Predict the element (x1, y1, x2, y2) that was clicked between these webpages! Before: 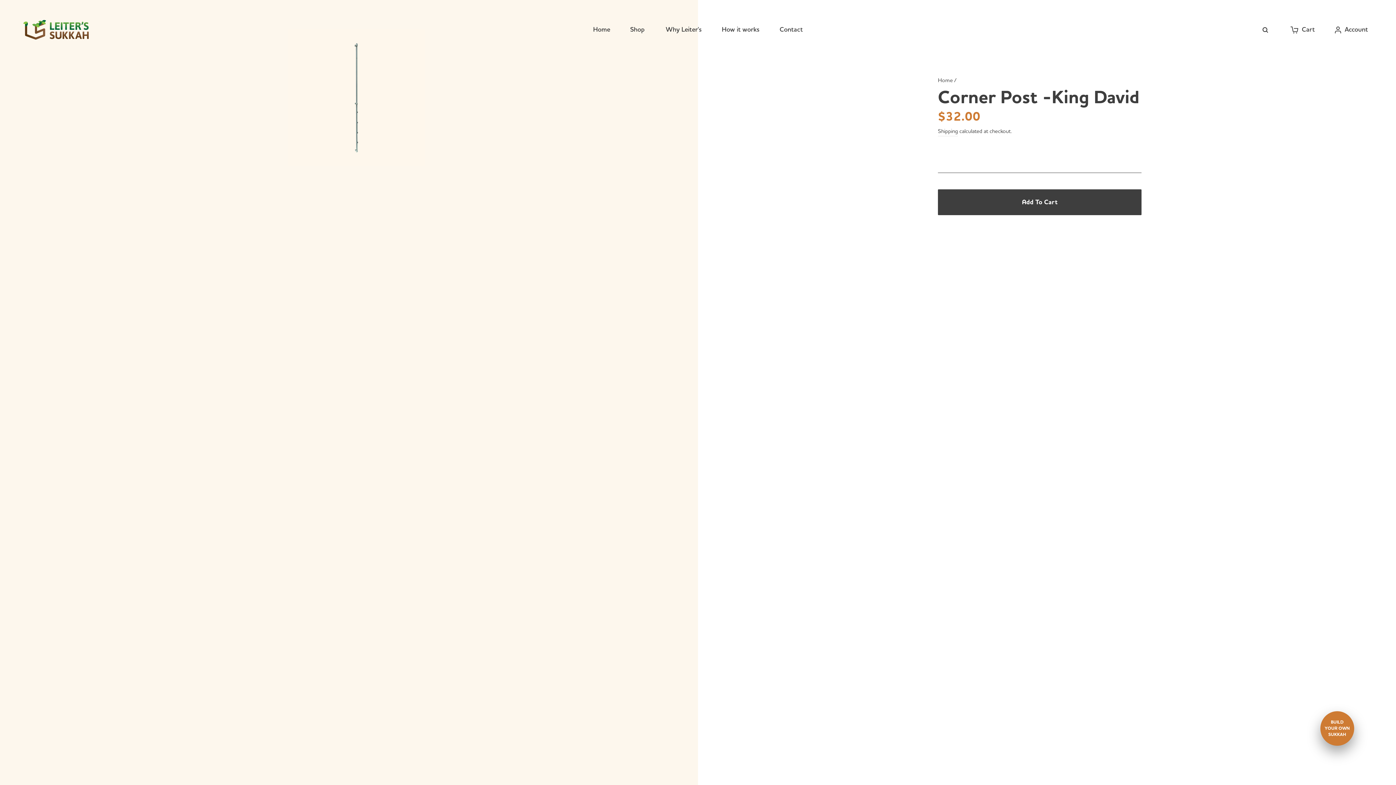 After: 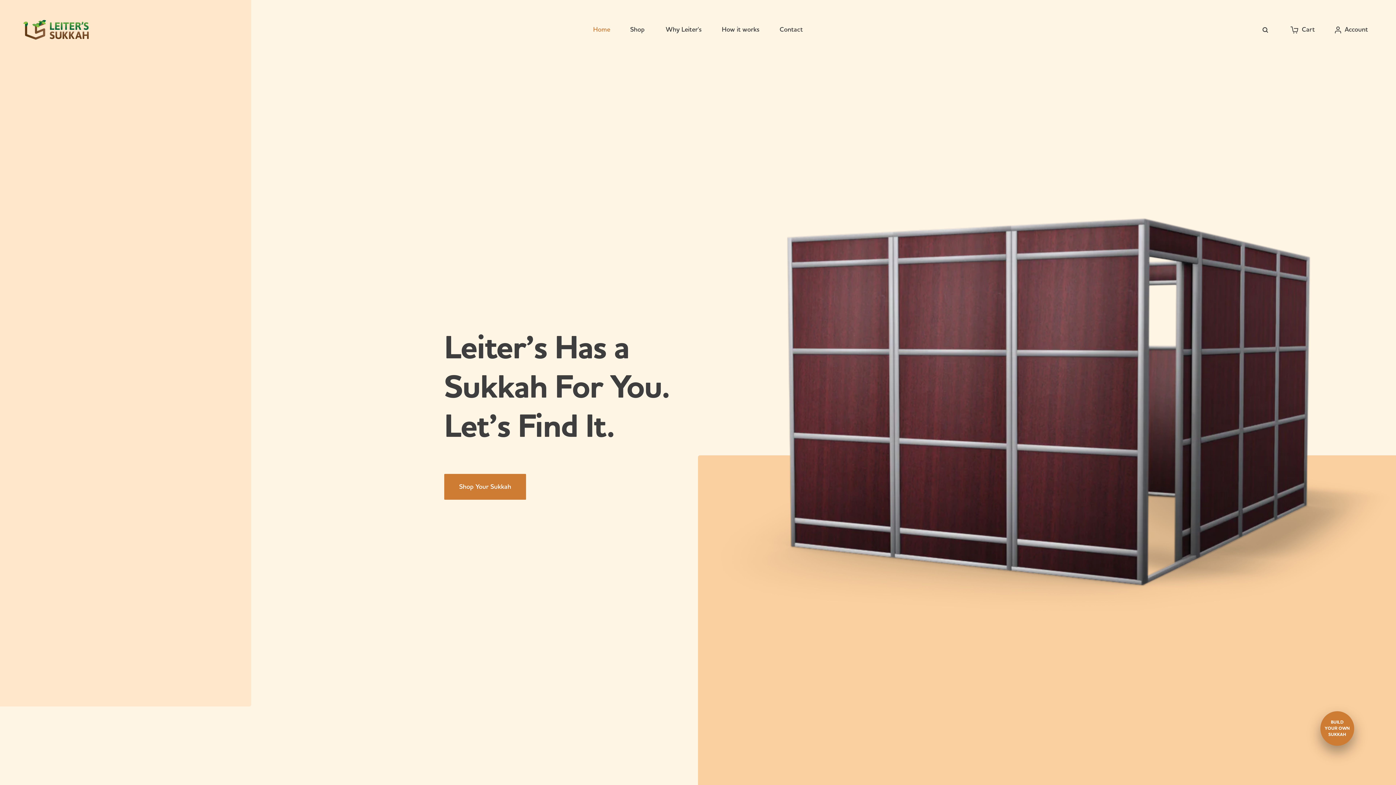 Action: bbox: (23, 20, 88, 39)